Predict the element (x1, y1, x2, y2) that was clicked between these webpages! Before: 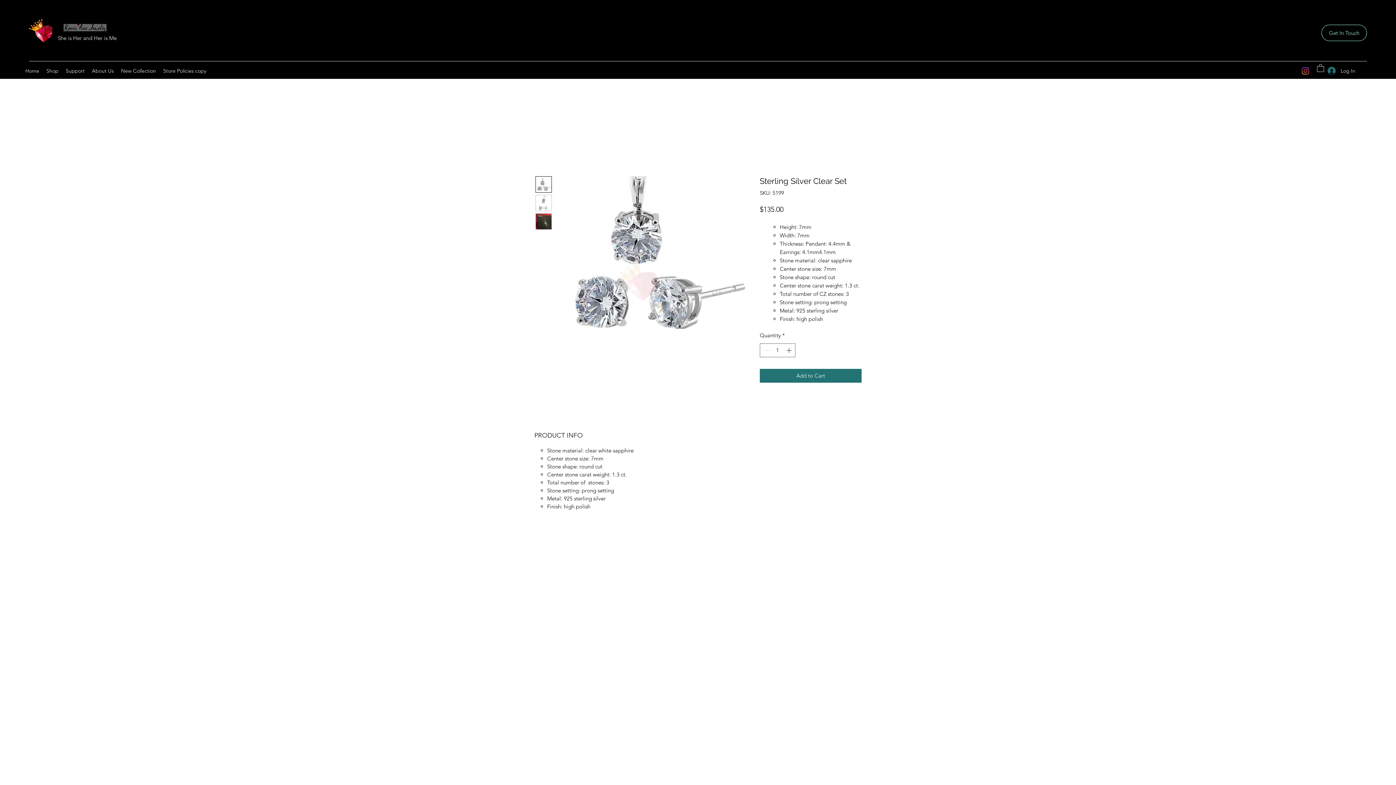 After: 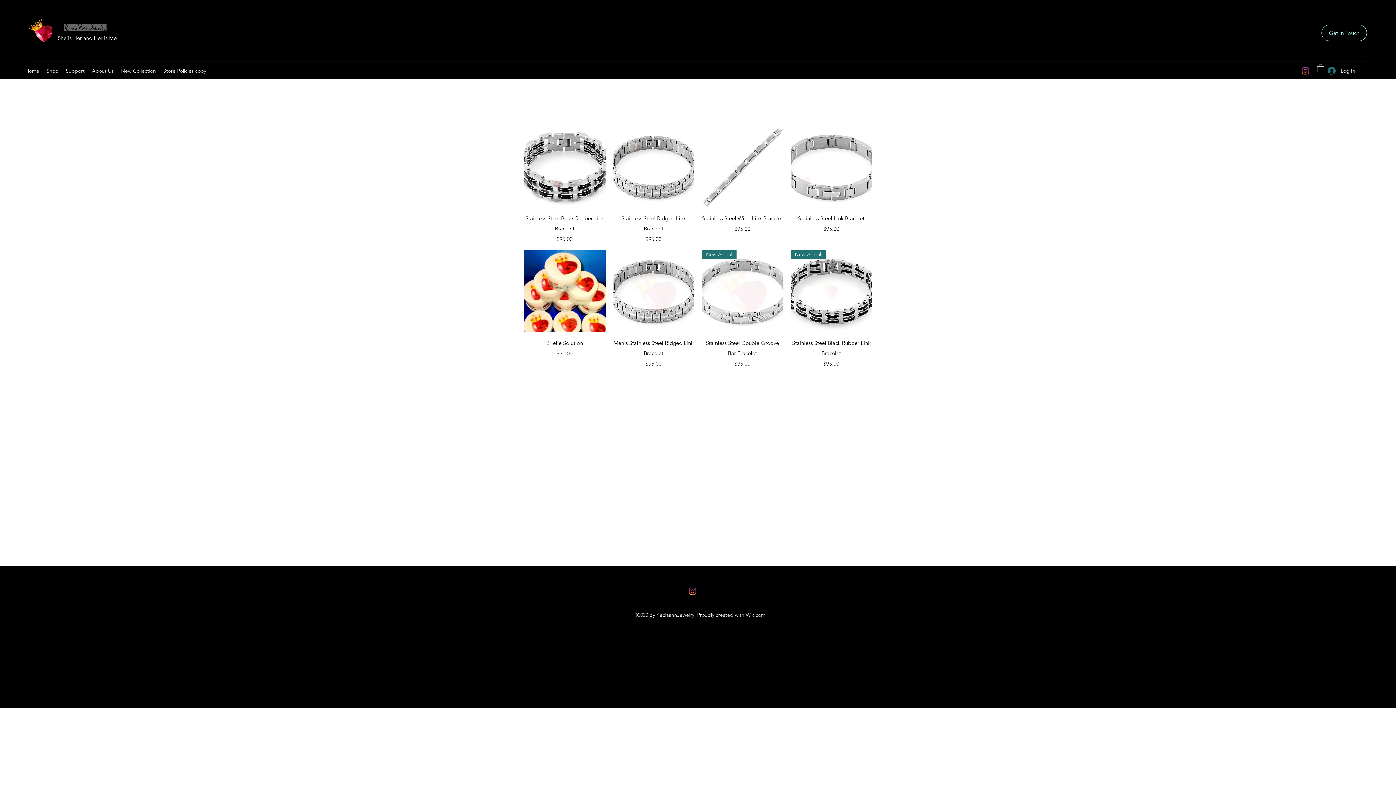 Action: bbox: (42, 65, 62, 76) label: Shop